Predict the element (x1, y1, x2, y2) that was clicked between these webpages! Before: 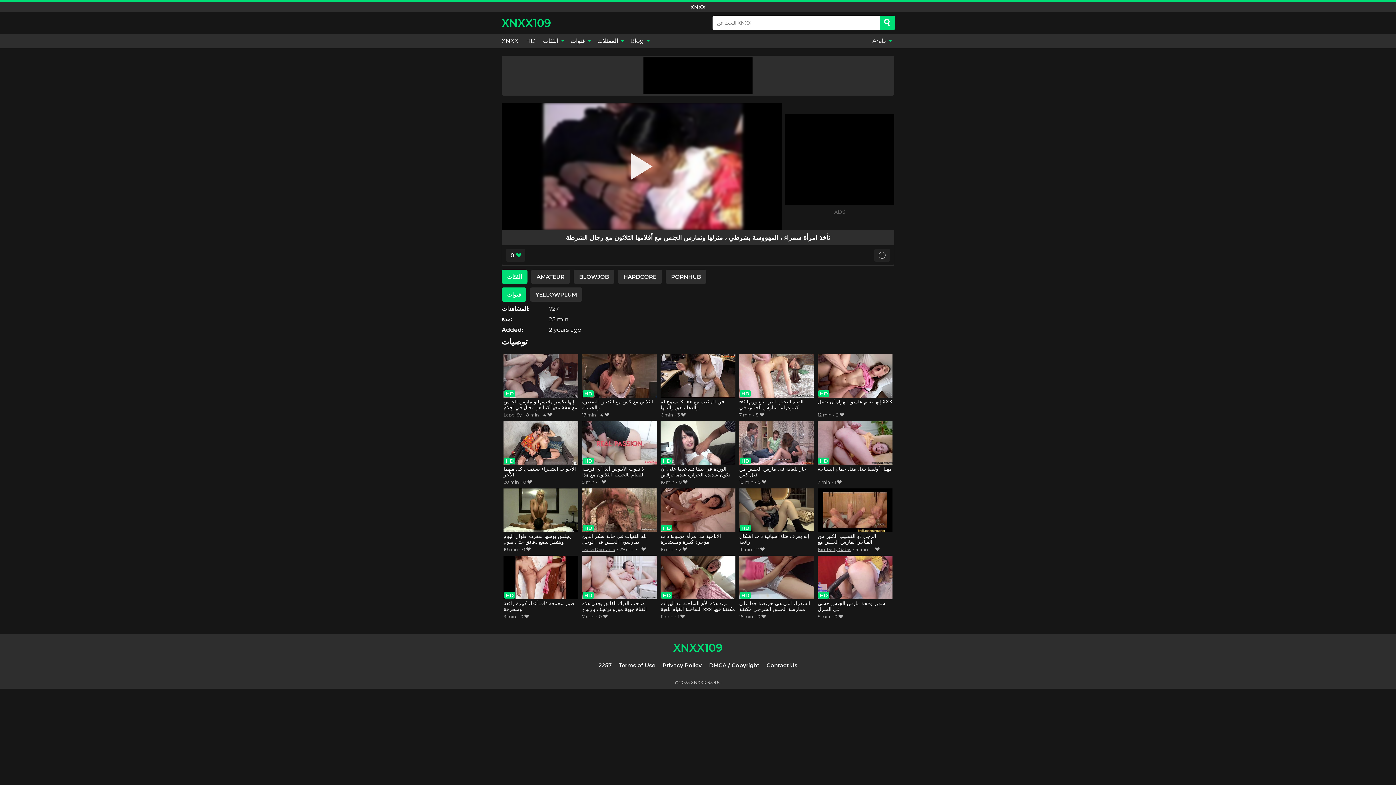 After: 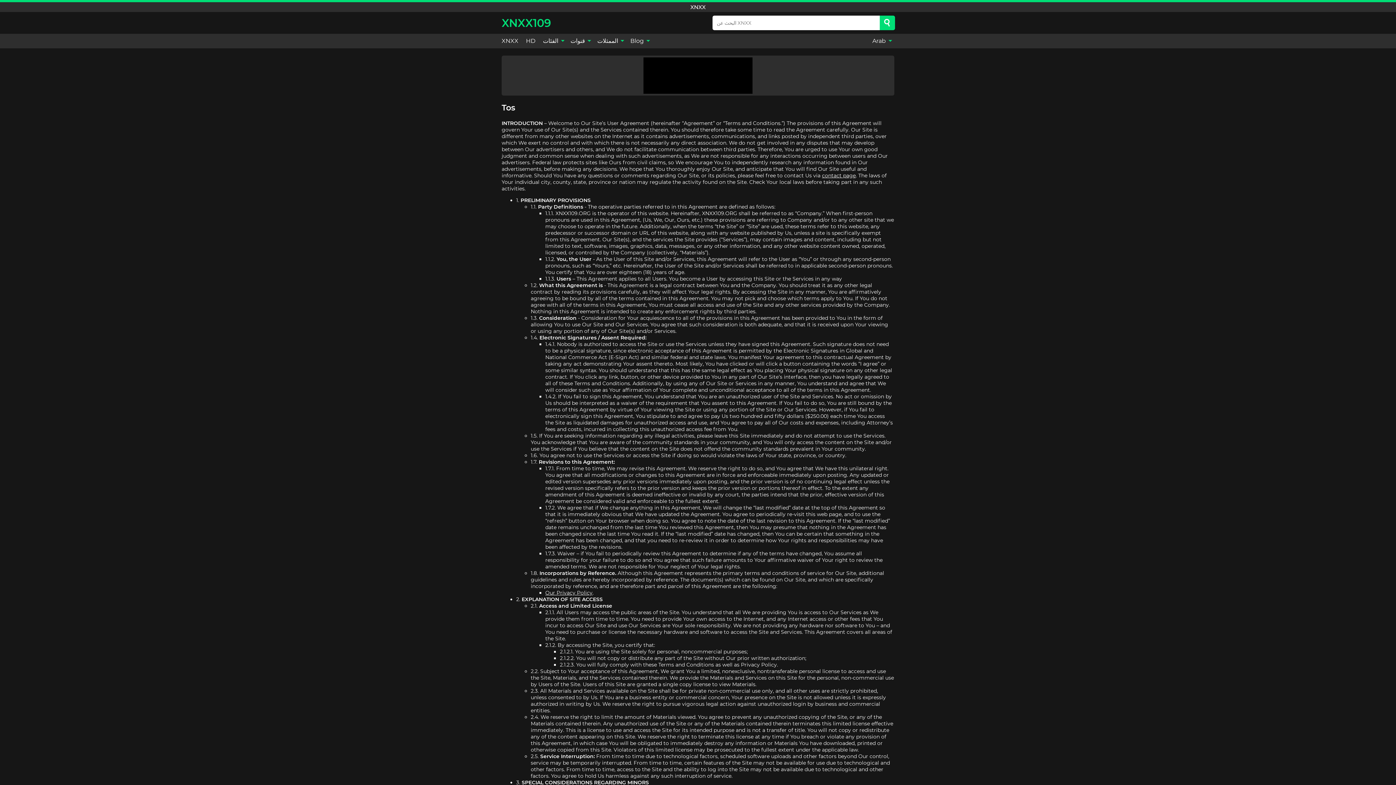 Action: label: Terms of Use bbox: (619, 662, 655, 669)